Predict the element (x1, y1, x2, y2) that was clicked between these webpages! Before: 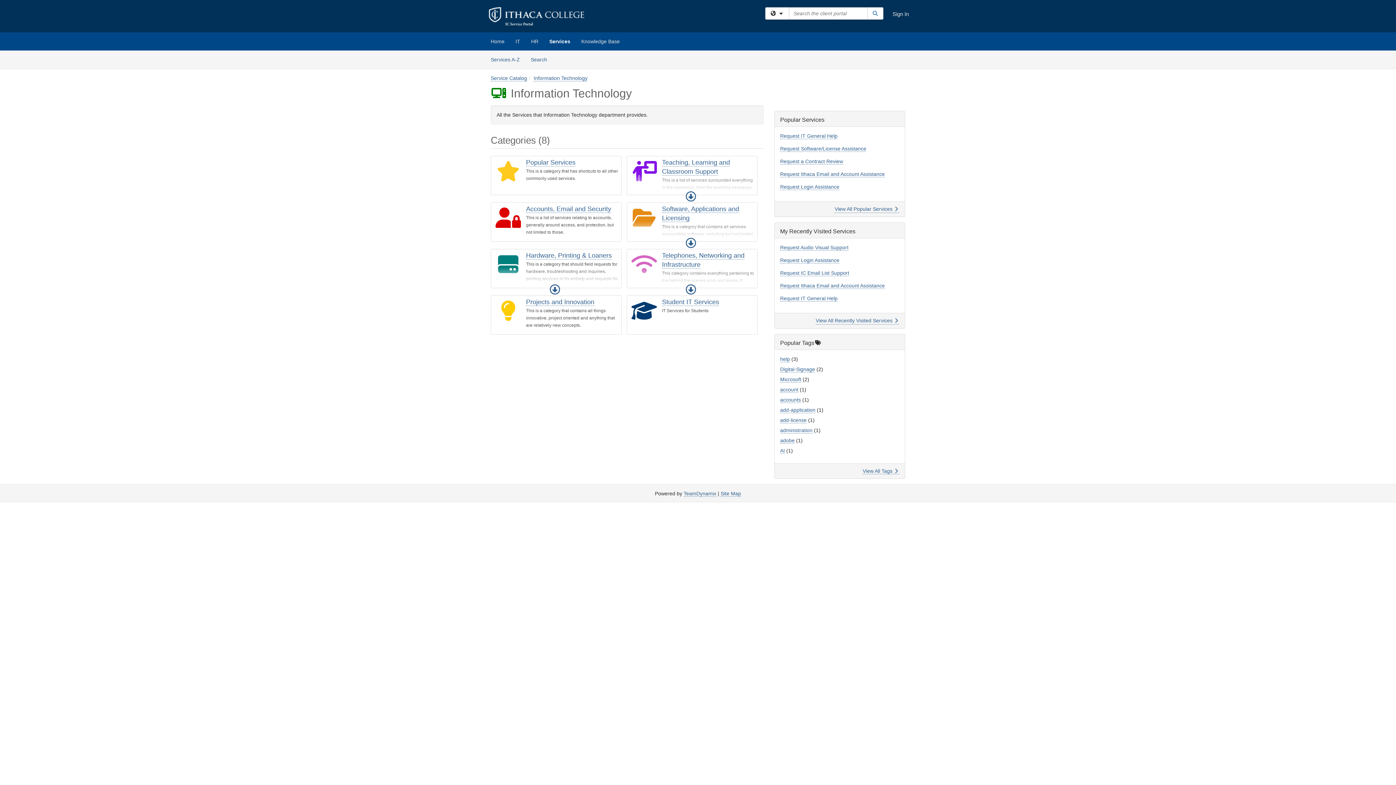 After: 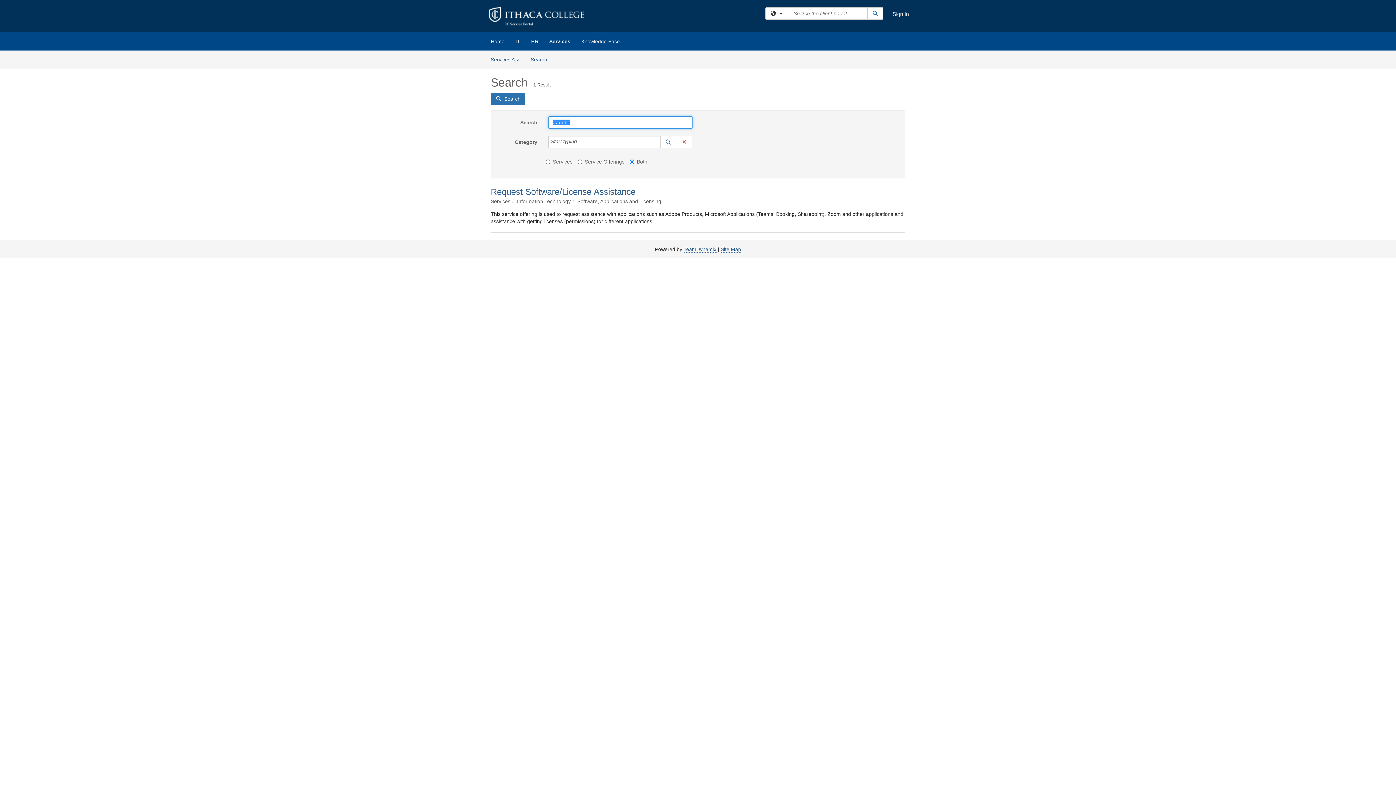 Action: label: adobe bbox: (780, 437, 794, 444)